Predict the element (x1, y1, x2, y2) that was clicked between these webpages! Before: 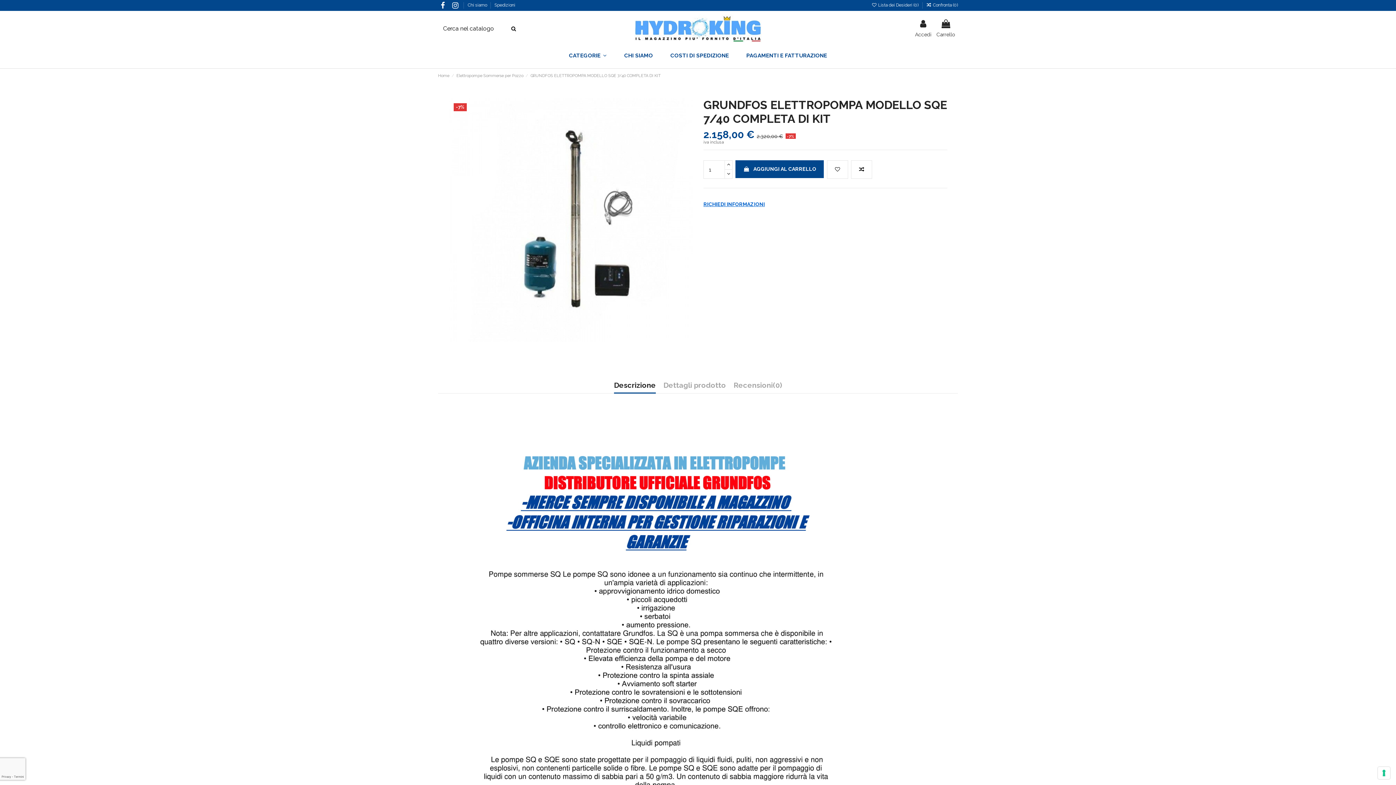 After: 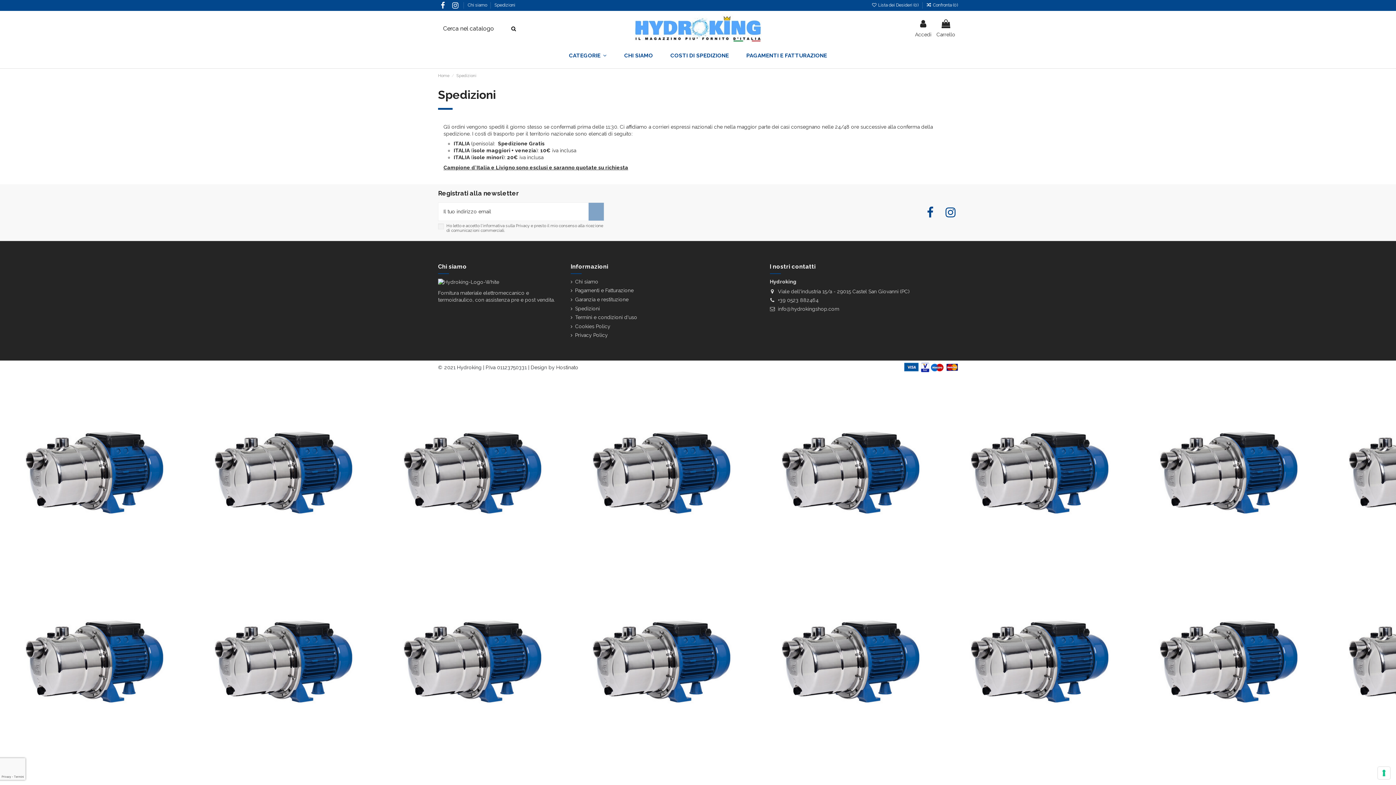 Action: bbox: (661, 46, 737, 64) label: COSTI DI SPEDIZIONE